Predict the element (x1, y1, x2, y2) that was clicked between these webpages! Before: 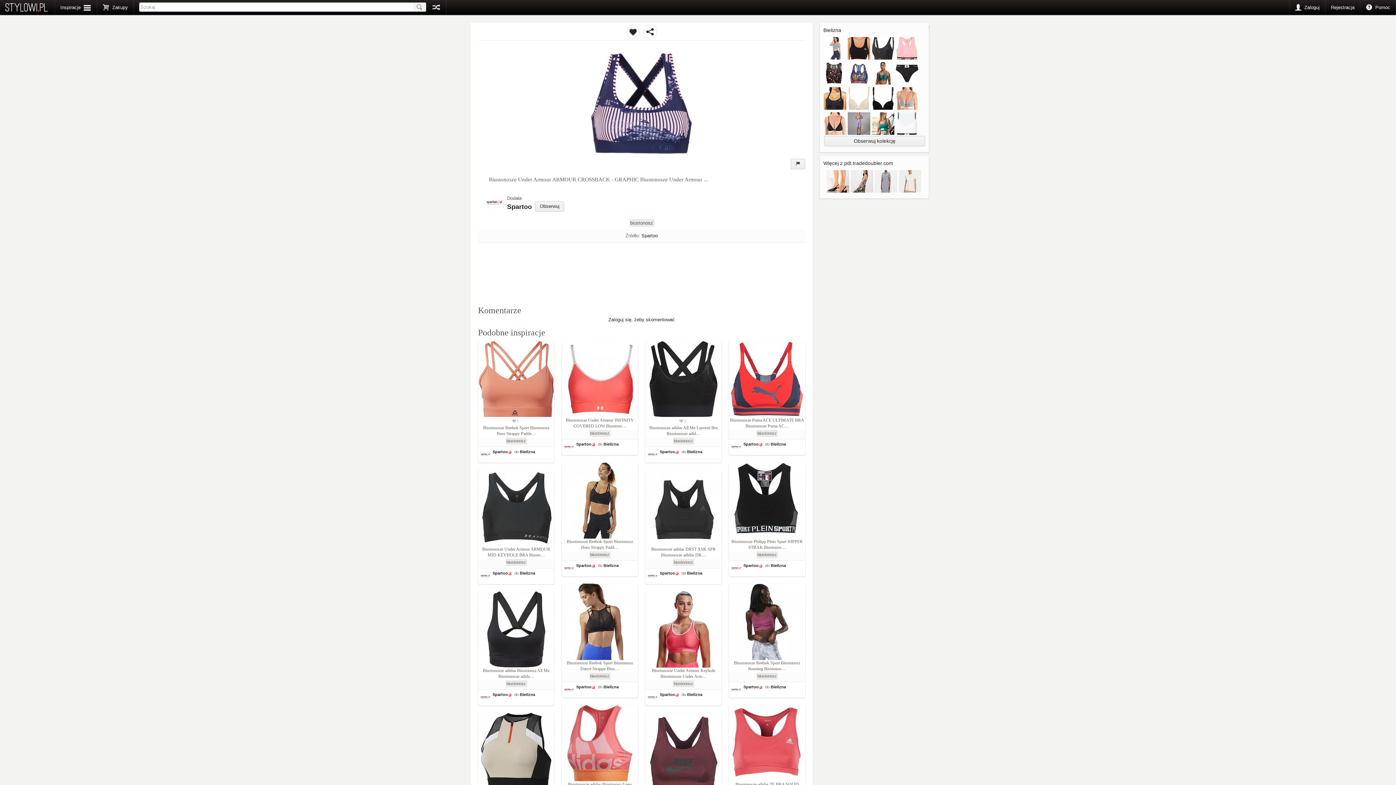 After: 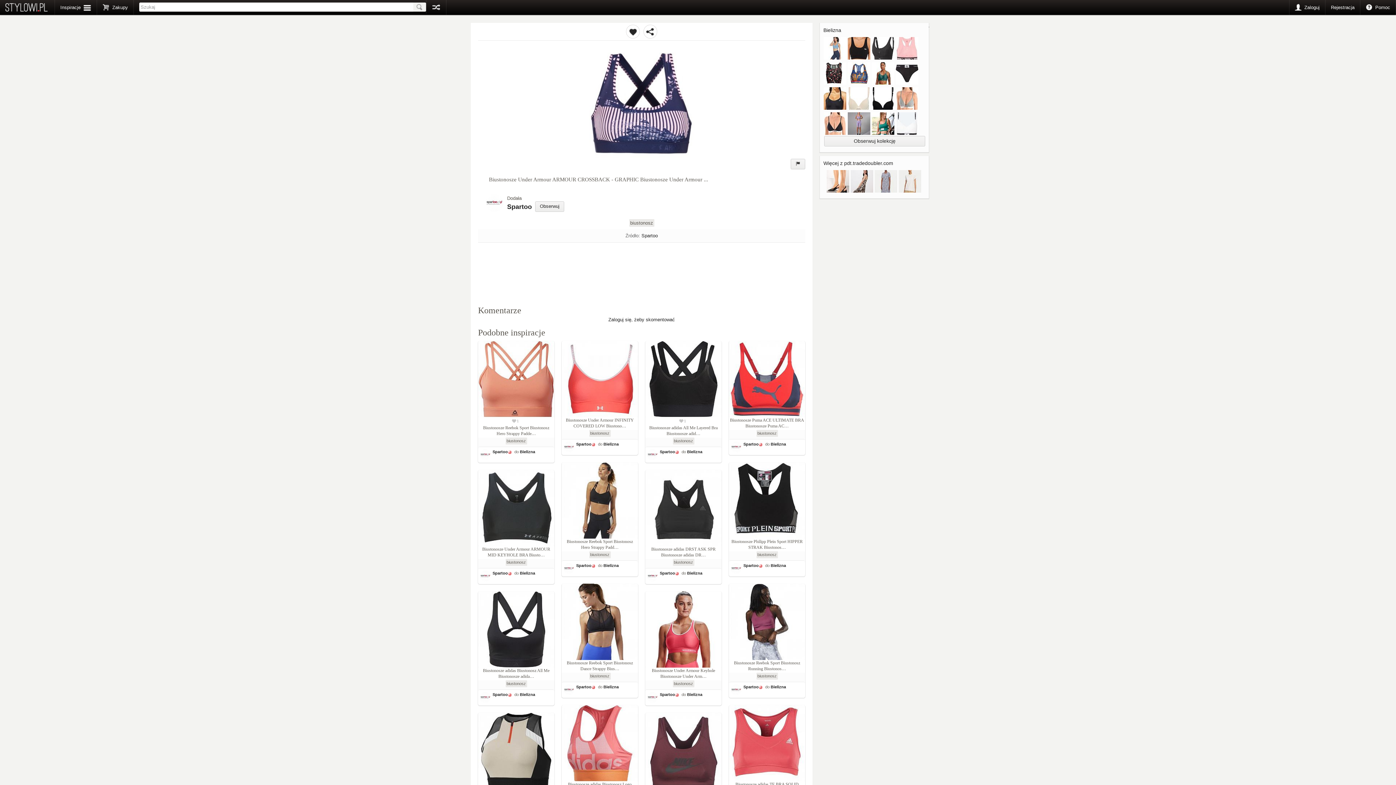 Action: bbox: (641, 233, 658, 238) label: Spartoo